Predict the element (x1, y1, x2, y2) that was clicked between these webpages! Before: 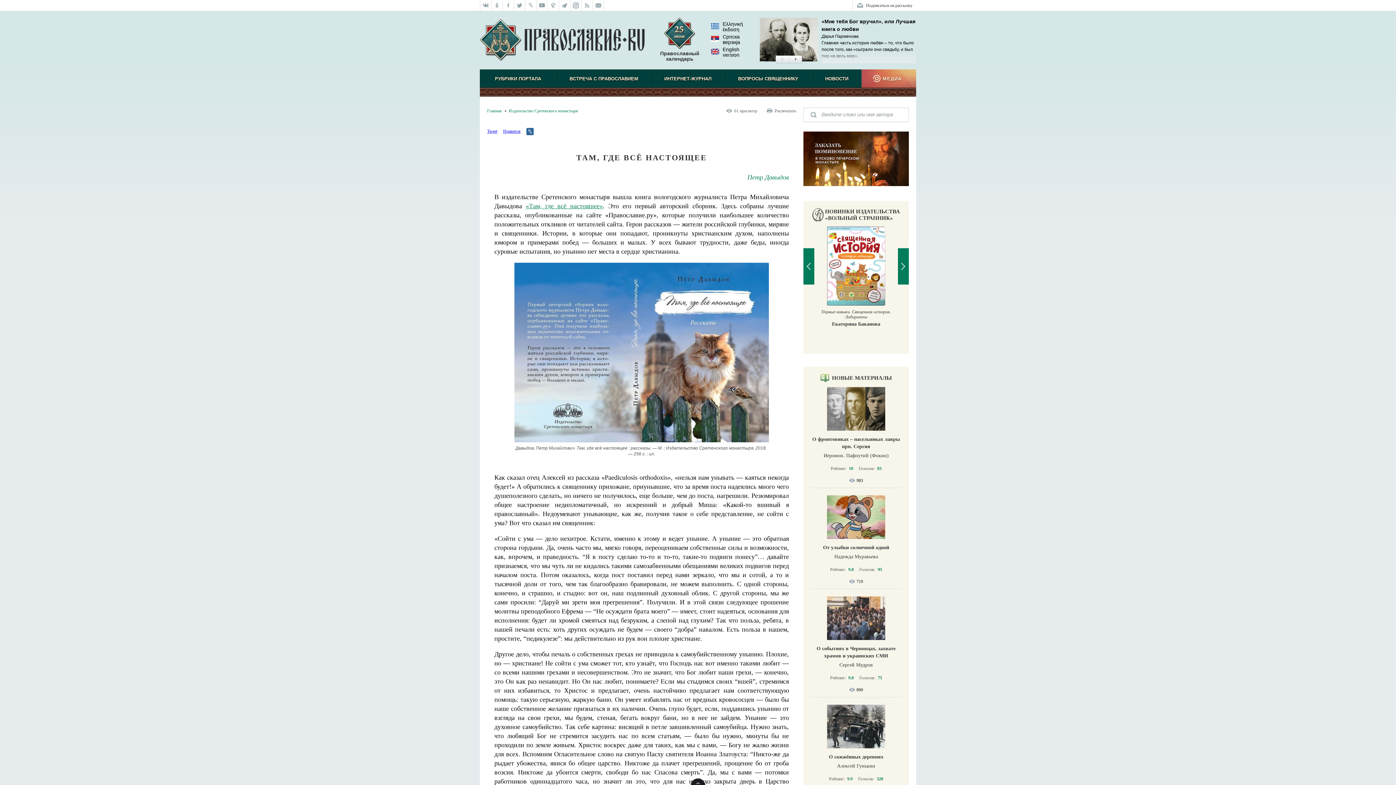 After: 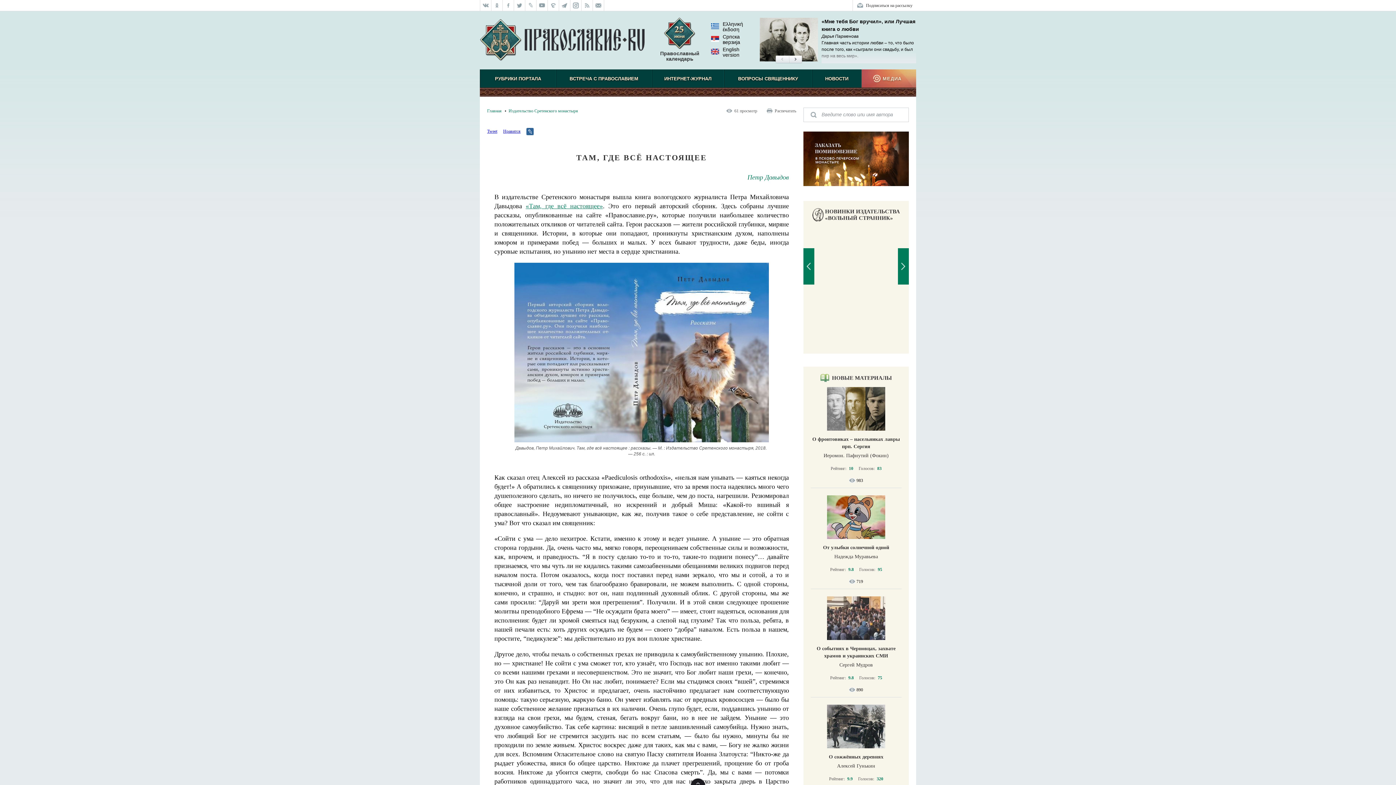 Action: bbox: (503, 128, 520, 133) label: Нравится